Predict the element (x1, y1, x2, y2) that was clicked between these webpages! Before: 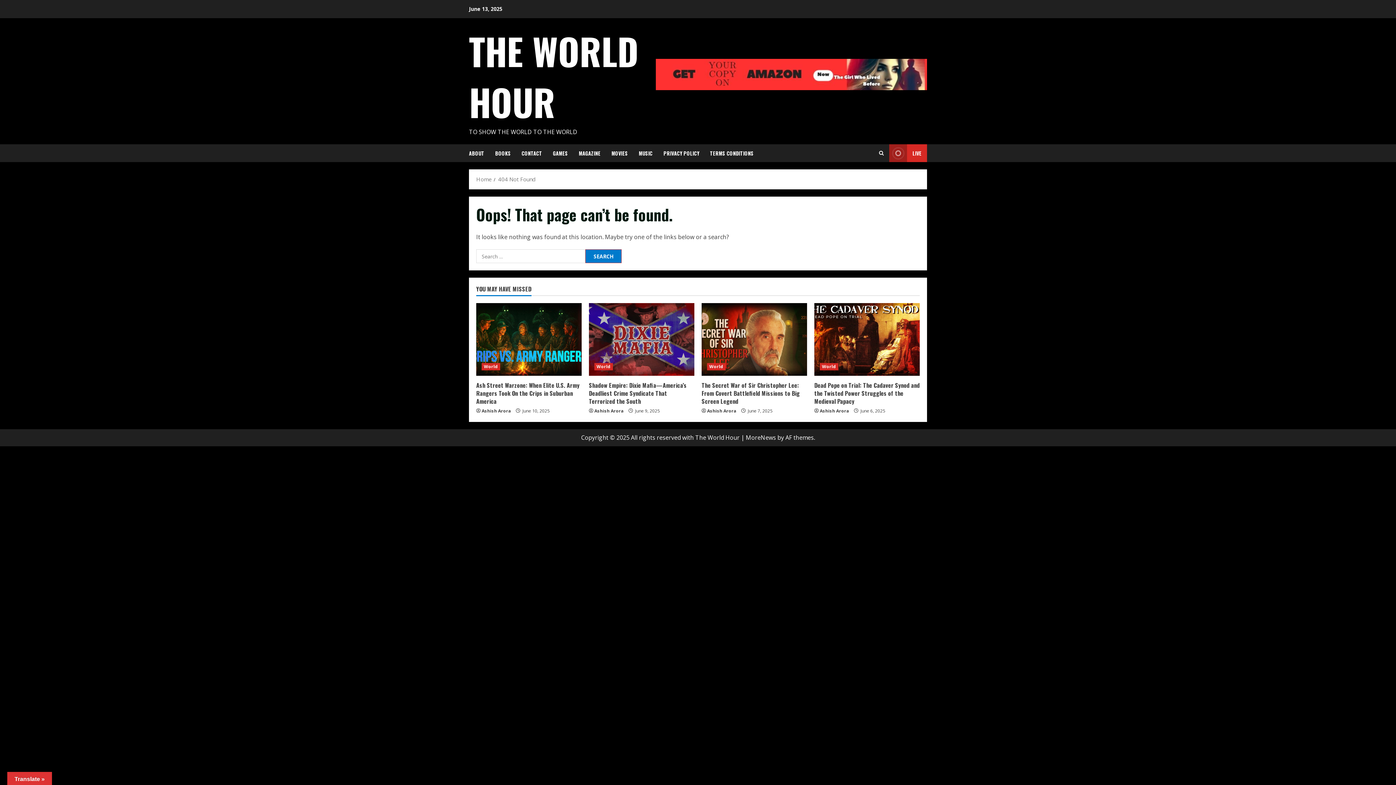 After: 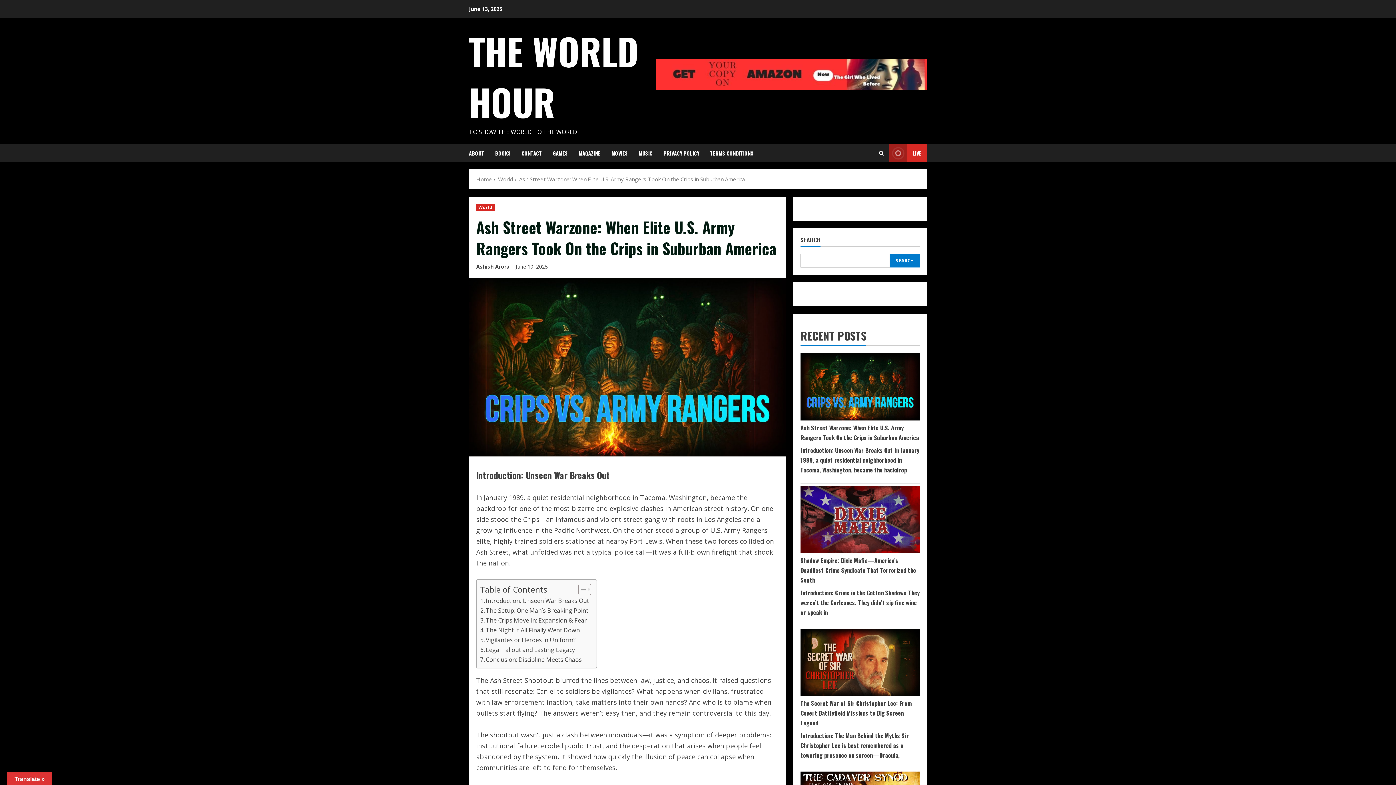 Action: label: Ash Street Warzone: When Elite U.S. Army Rangers Took On the Crips in Suburban America bbox: (476, 381, 579, 405)